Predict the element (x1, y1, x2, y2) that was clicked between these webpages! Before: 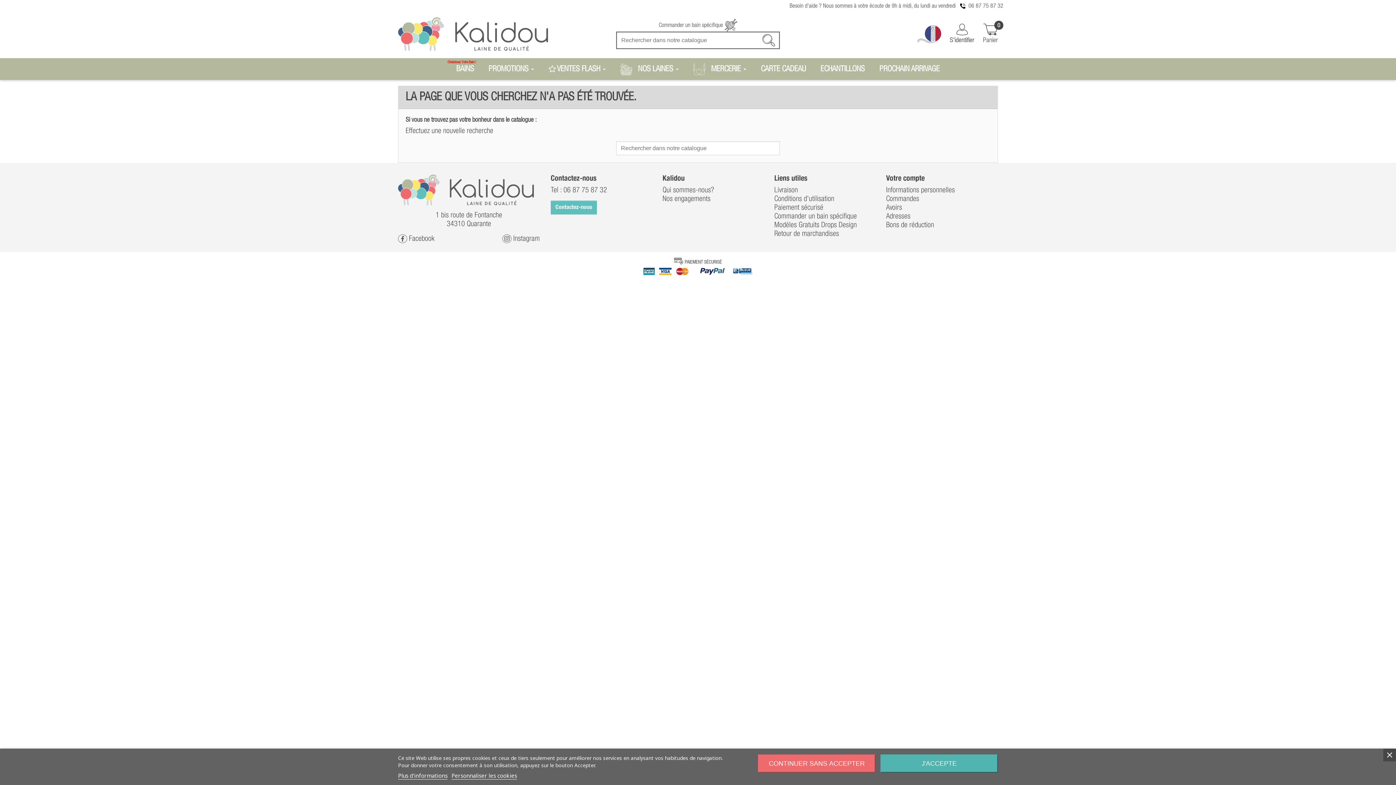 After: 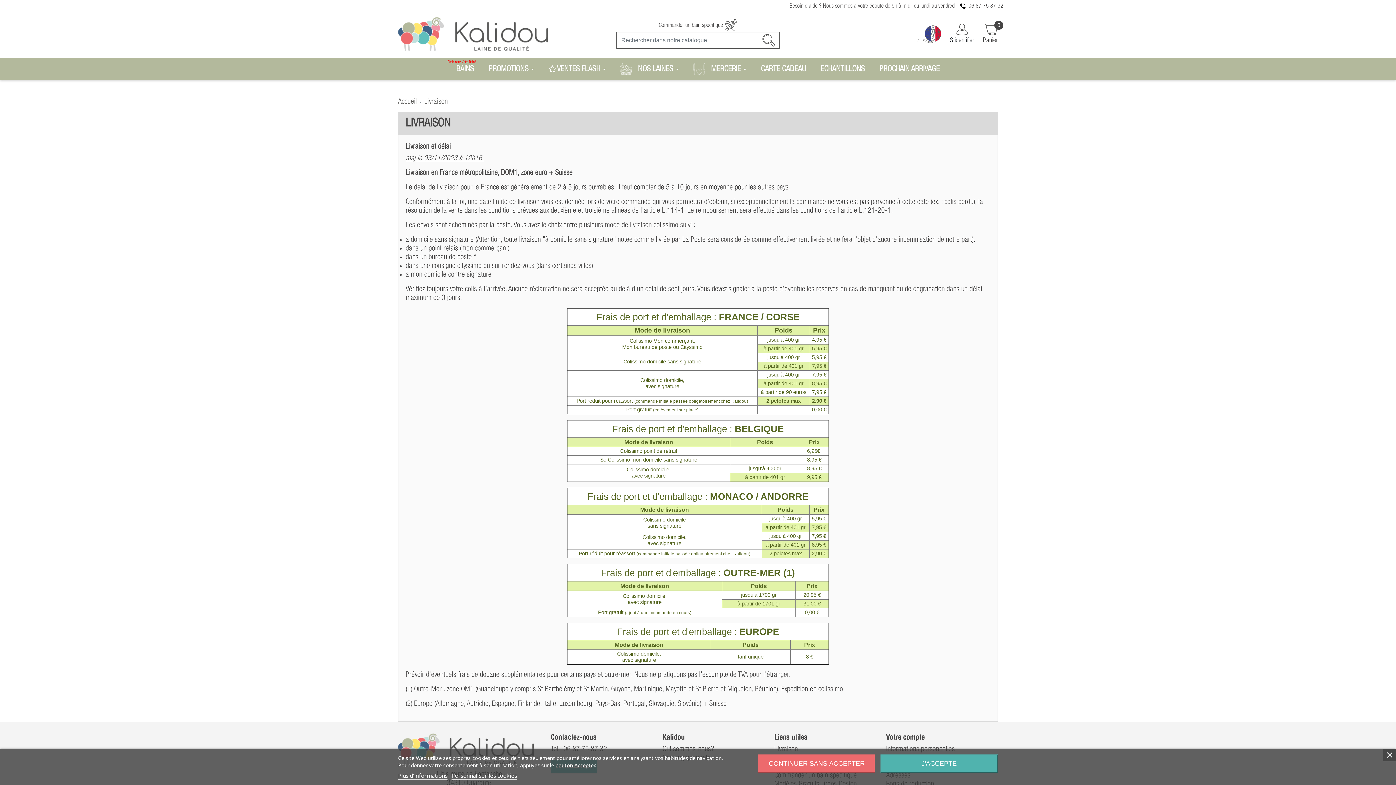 Action: bbox: (774, 187, 798, 193) label: Livraison